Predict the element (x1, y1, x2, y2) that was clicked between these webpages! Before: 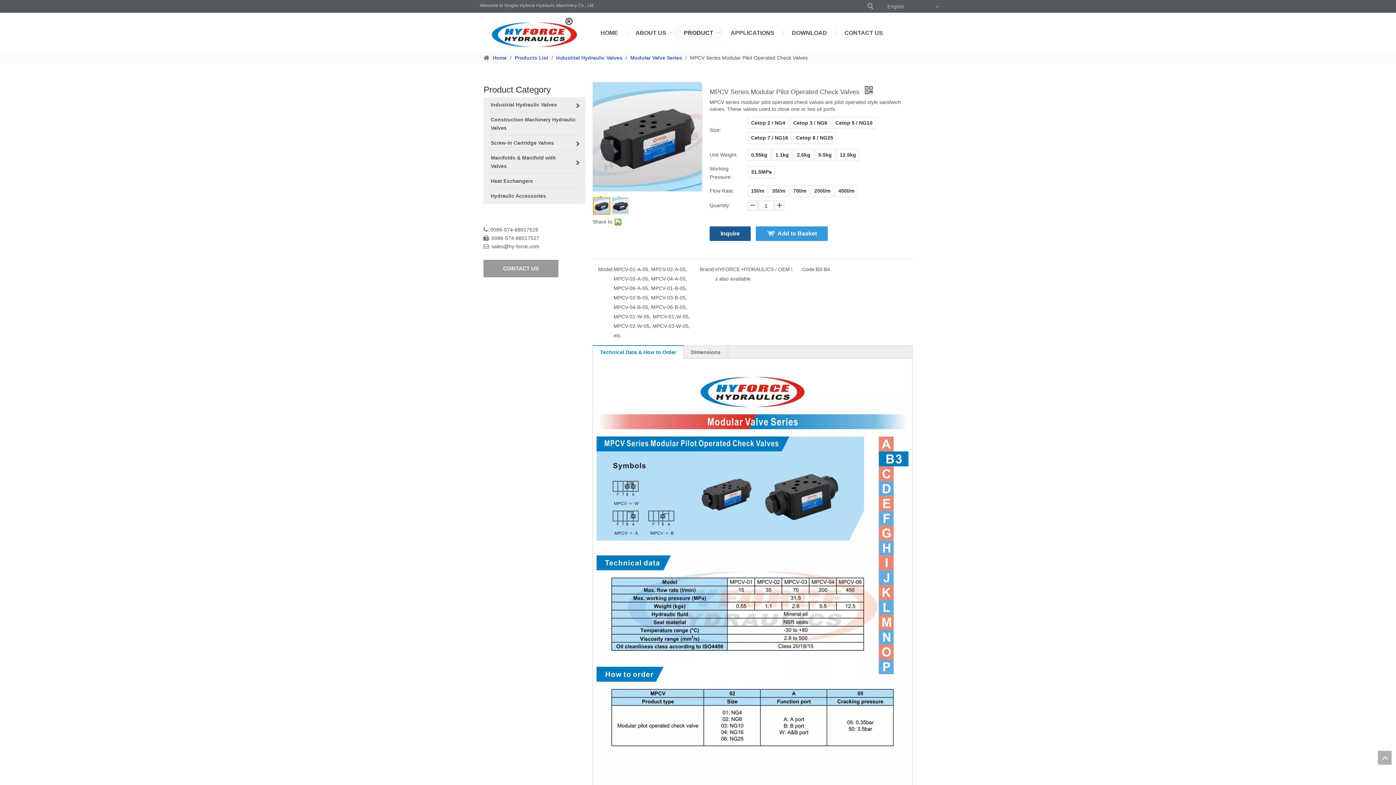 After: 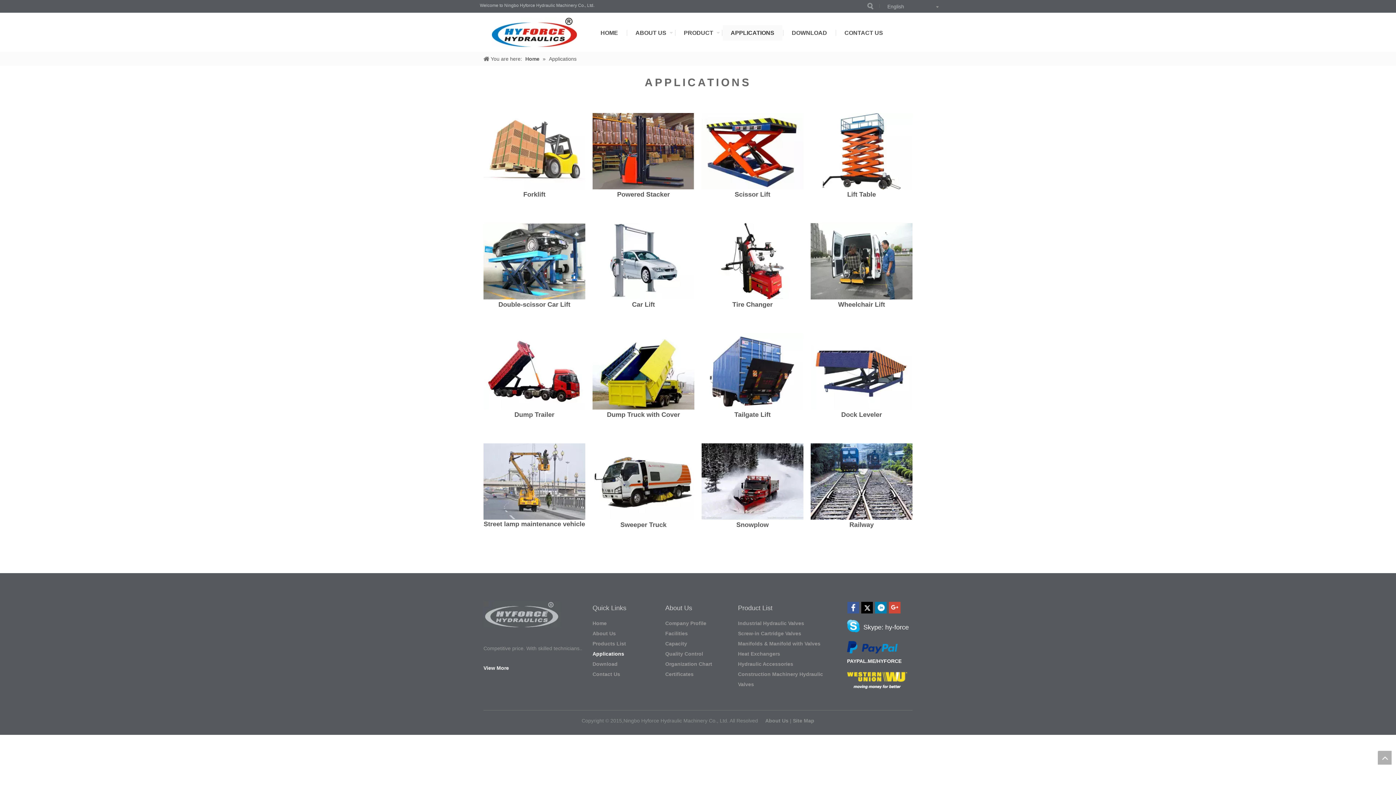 Action: label: APPLICATIONS bbox: (722, 25, 782, 40)